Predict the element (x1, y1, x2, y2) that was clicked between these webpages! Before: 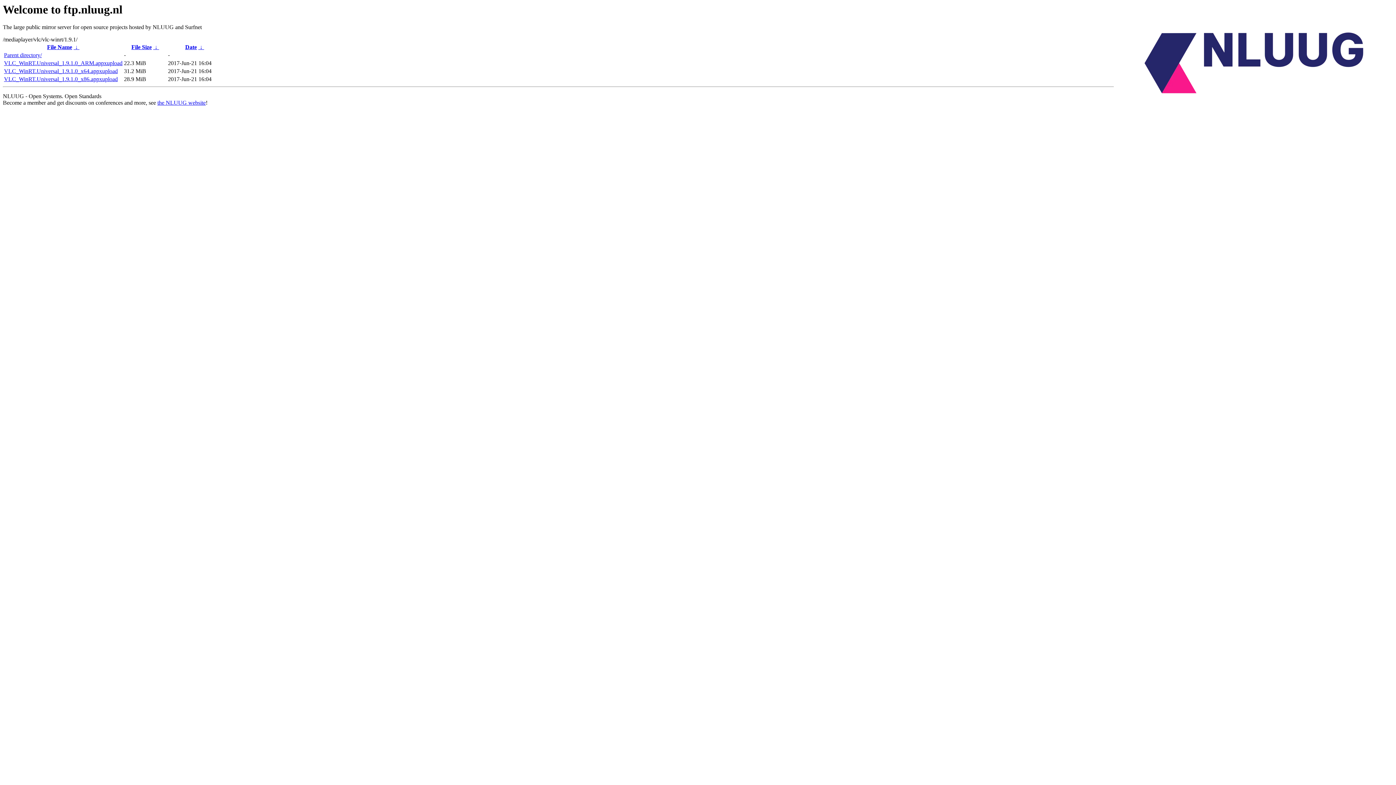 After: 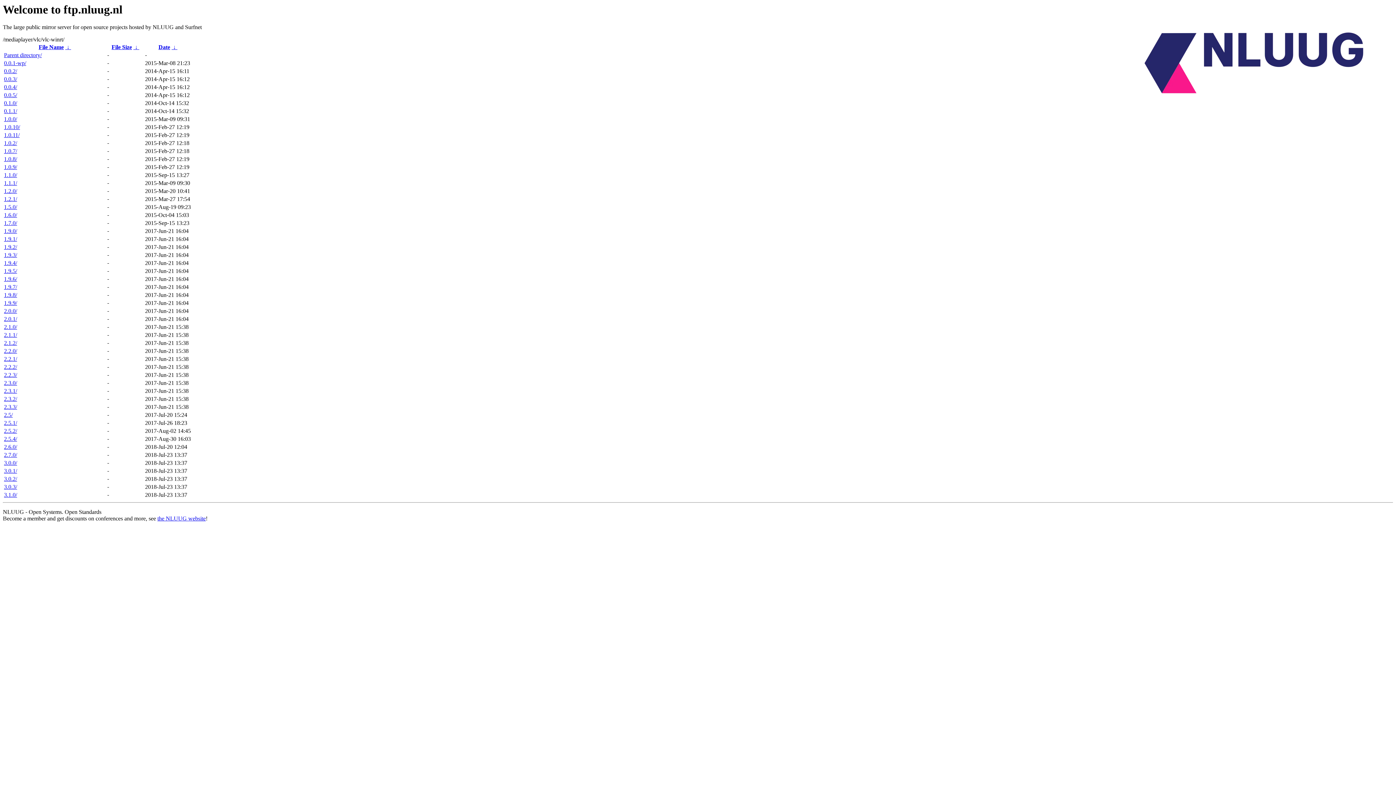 Action: label: Parent directory/ bbox: (4, 52, 41, 58)